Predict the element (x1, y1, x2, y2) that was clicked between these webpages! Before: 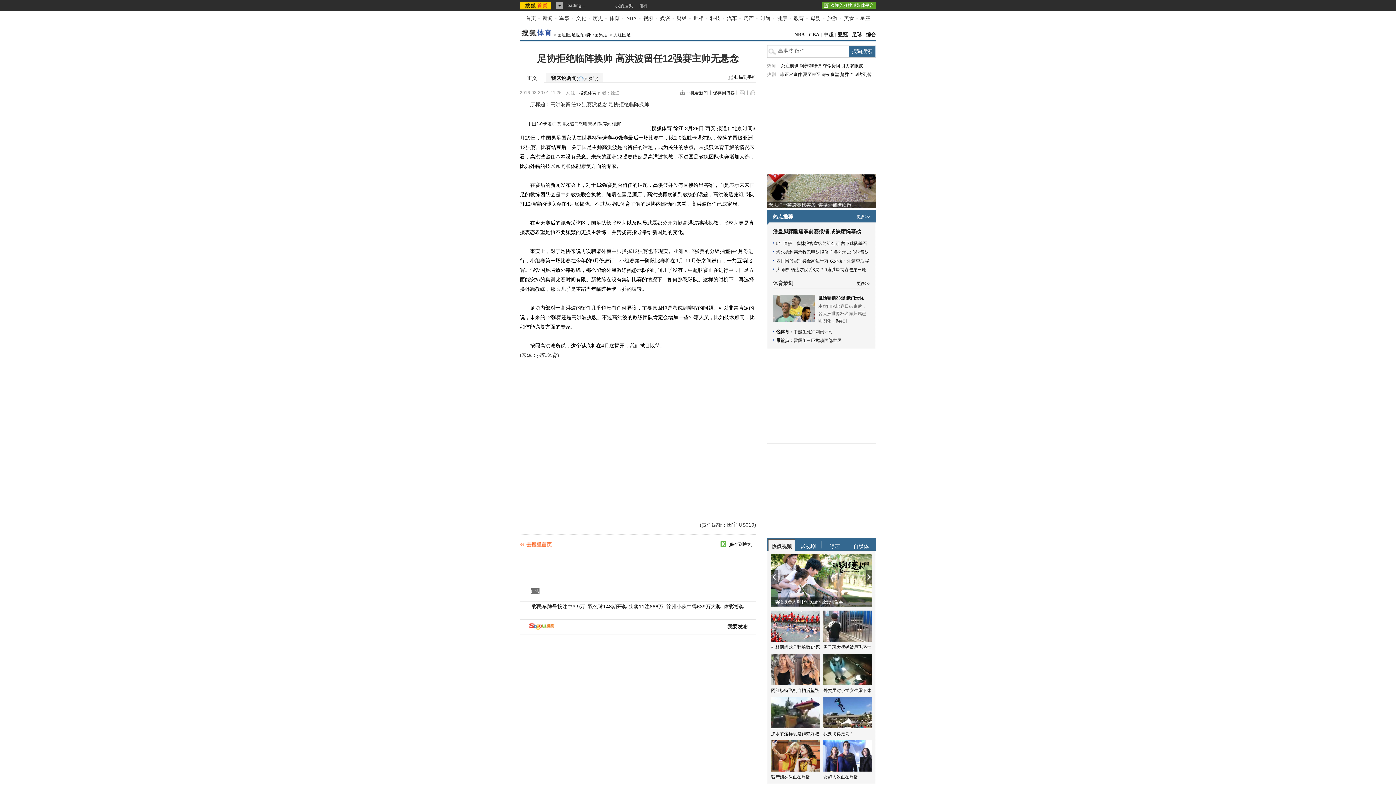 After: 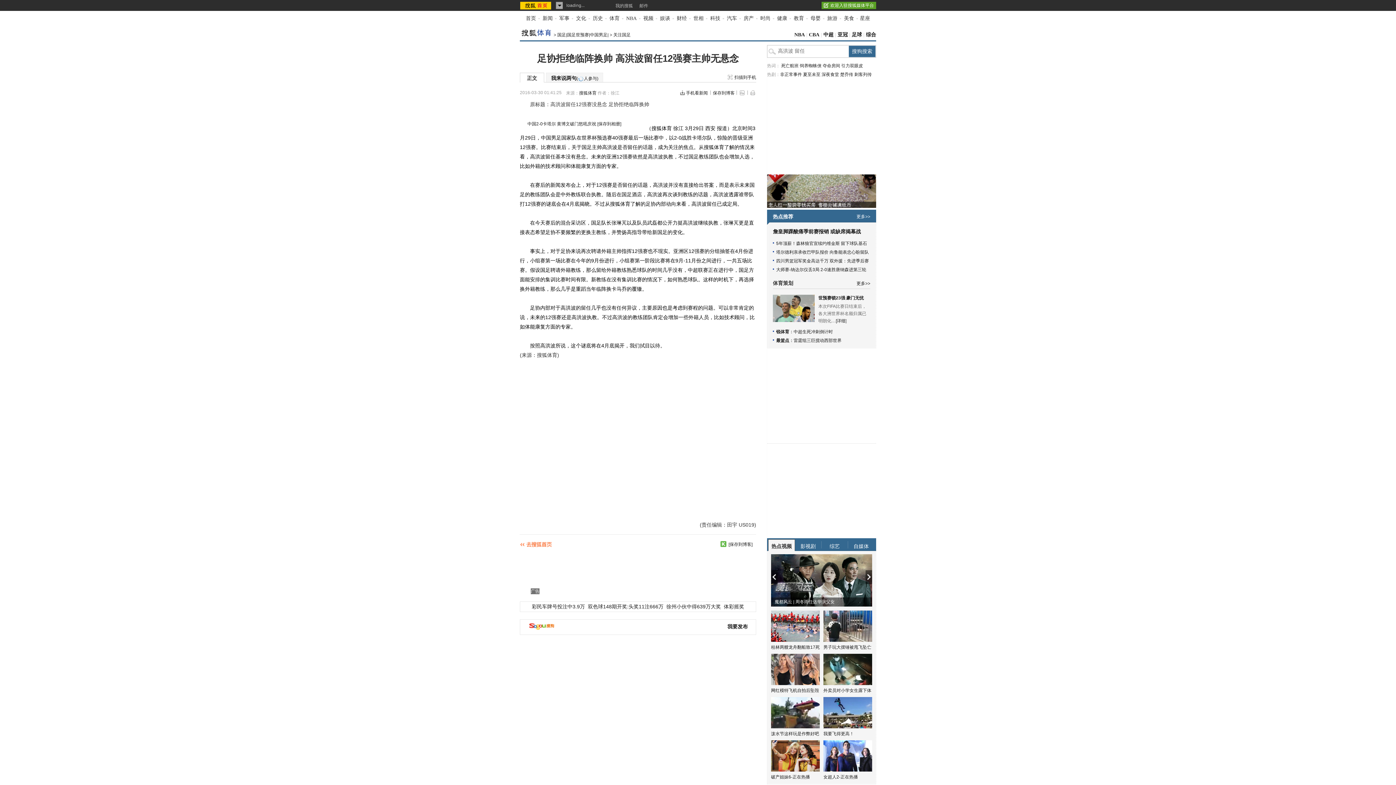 Action: bbox: (853, 543, 869, 549) label: 自媒体